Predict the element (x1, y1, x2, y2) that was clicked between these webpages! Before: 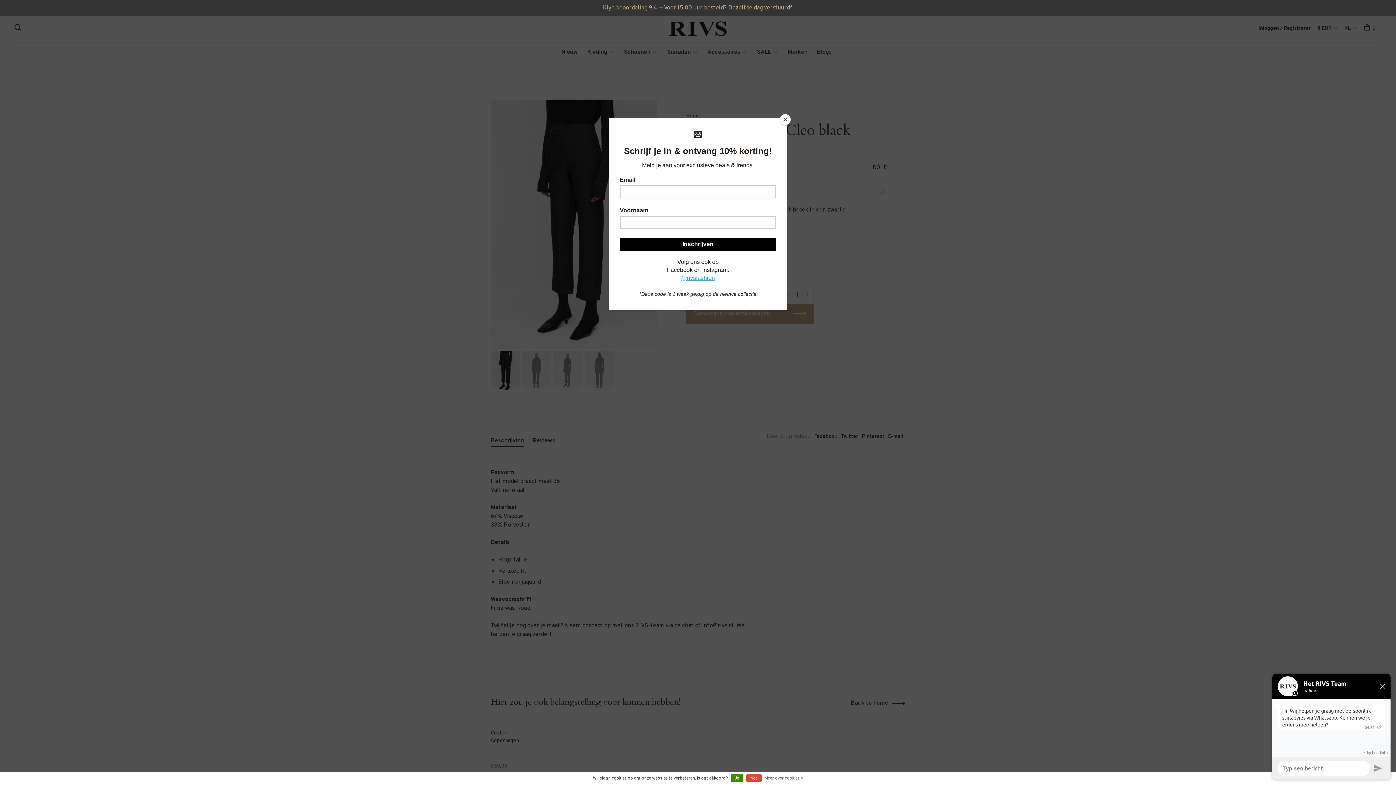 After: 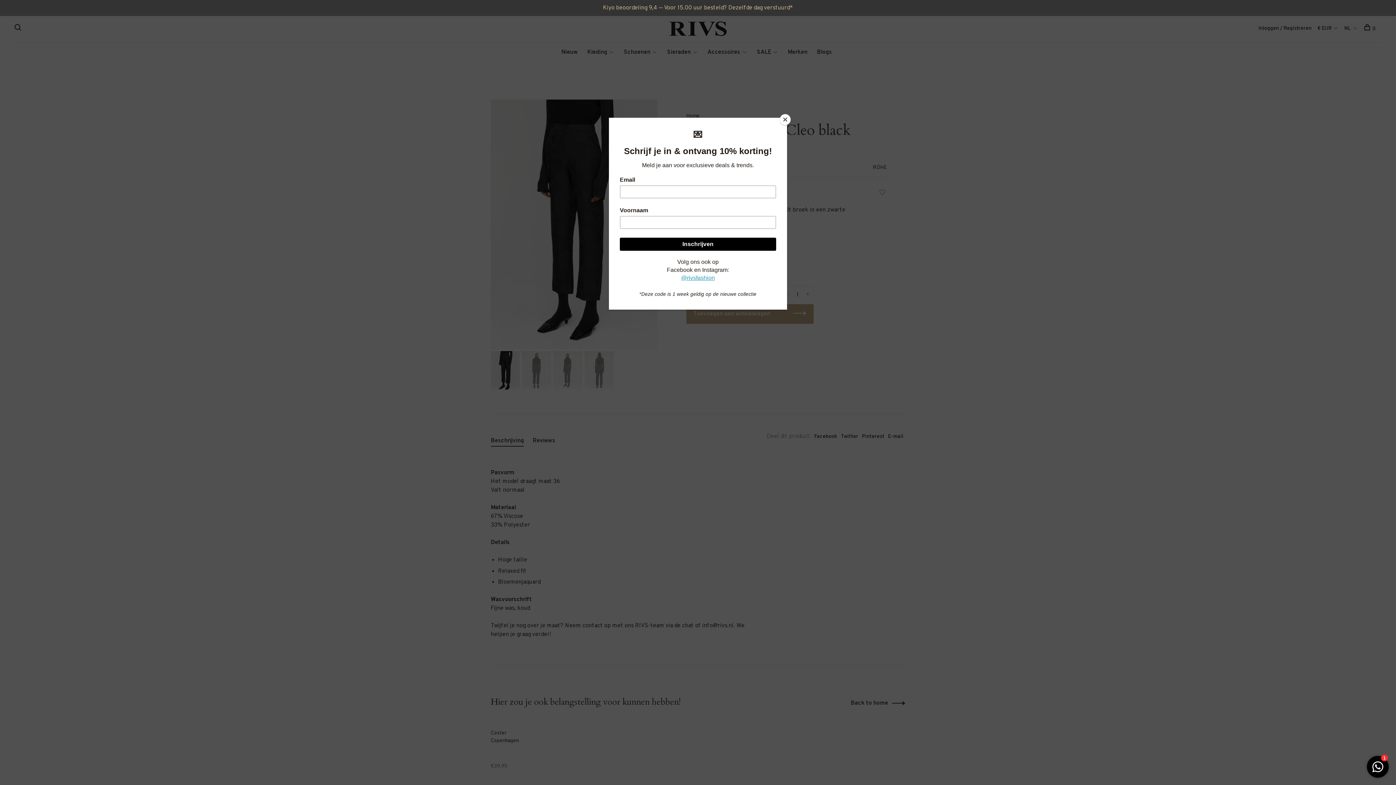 Action: bbox: (730, 774, 743, 782) label: Ja